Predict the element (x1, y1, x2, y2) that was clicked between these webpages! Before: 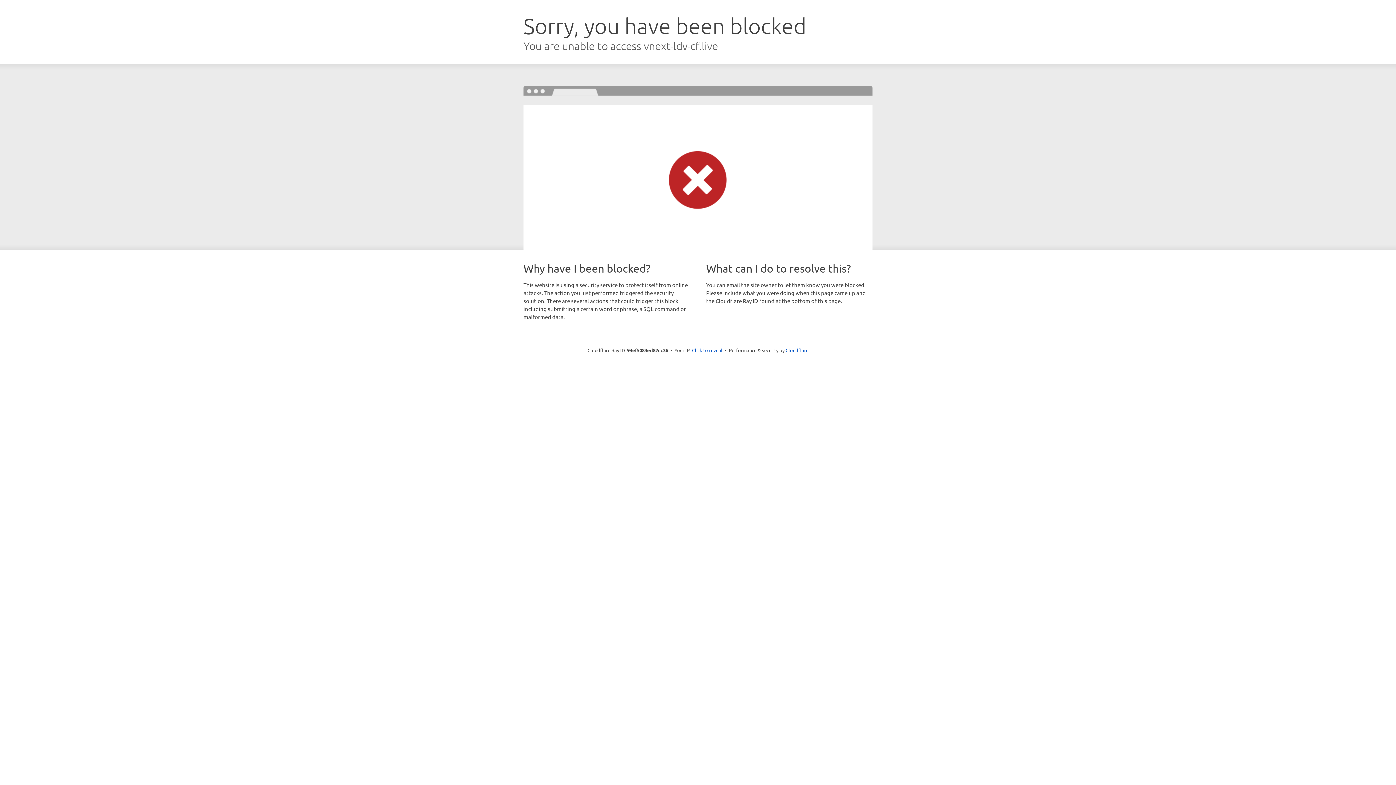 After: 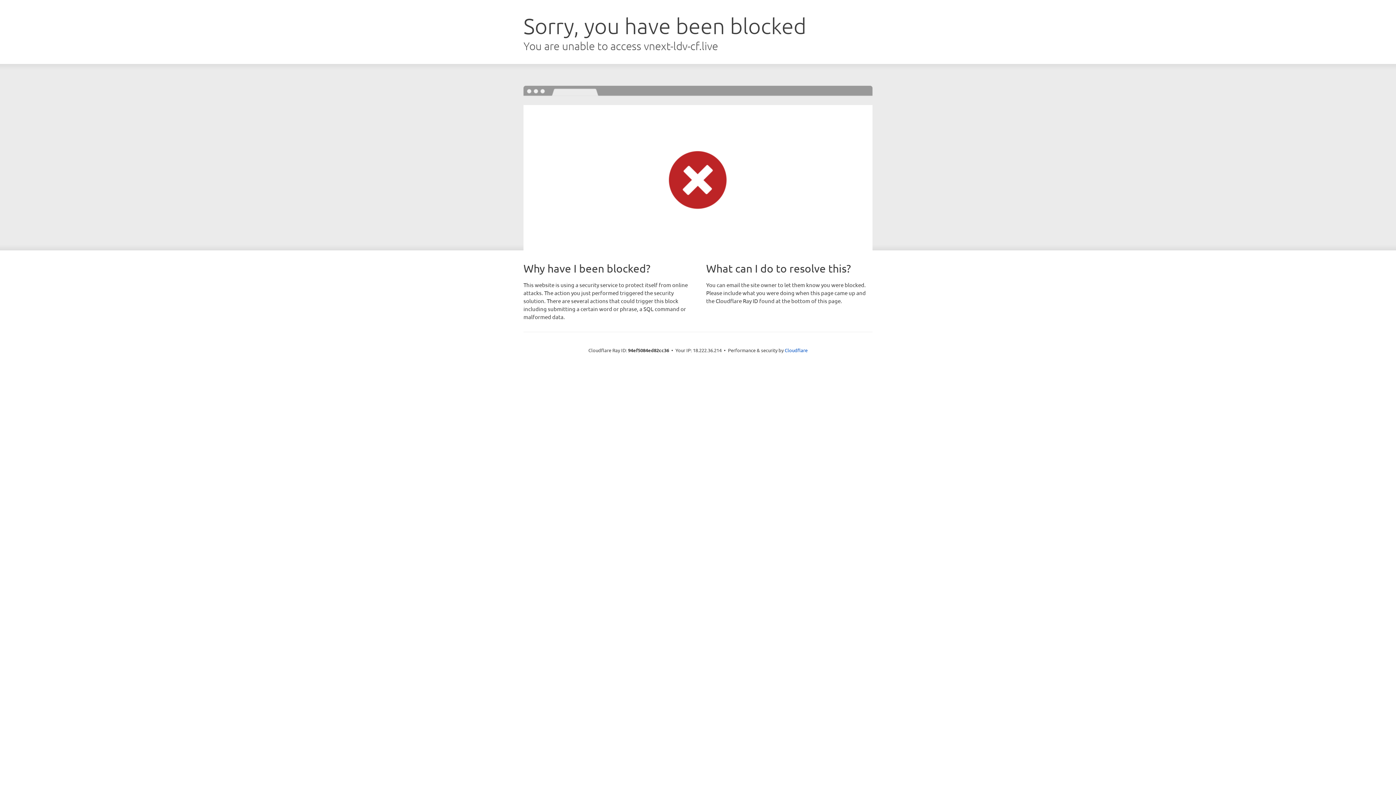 Action: bbox: (692, 346, 722, 353) label: Click to reveal